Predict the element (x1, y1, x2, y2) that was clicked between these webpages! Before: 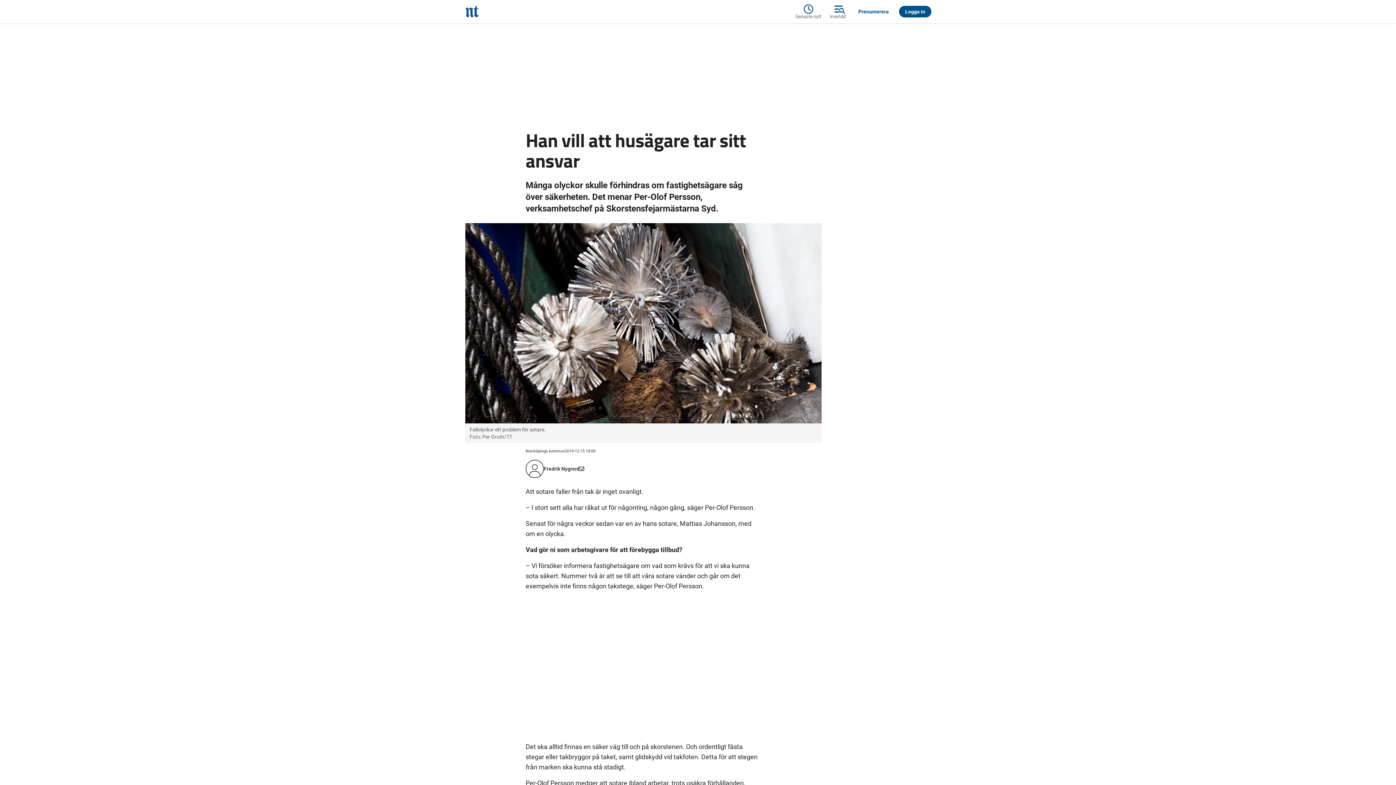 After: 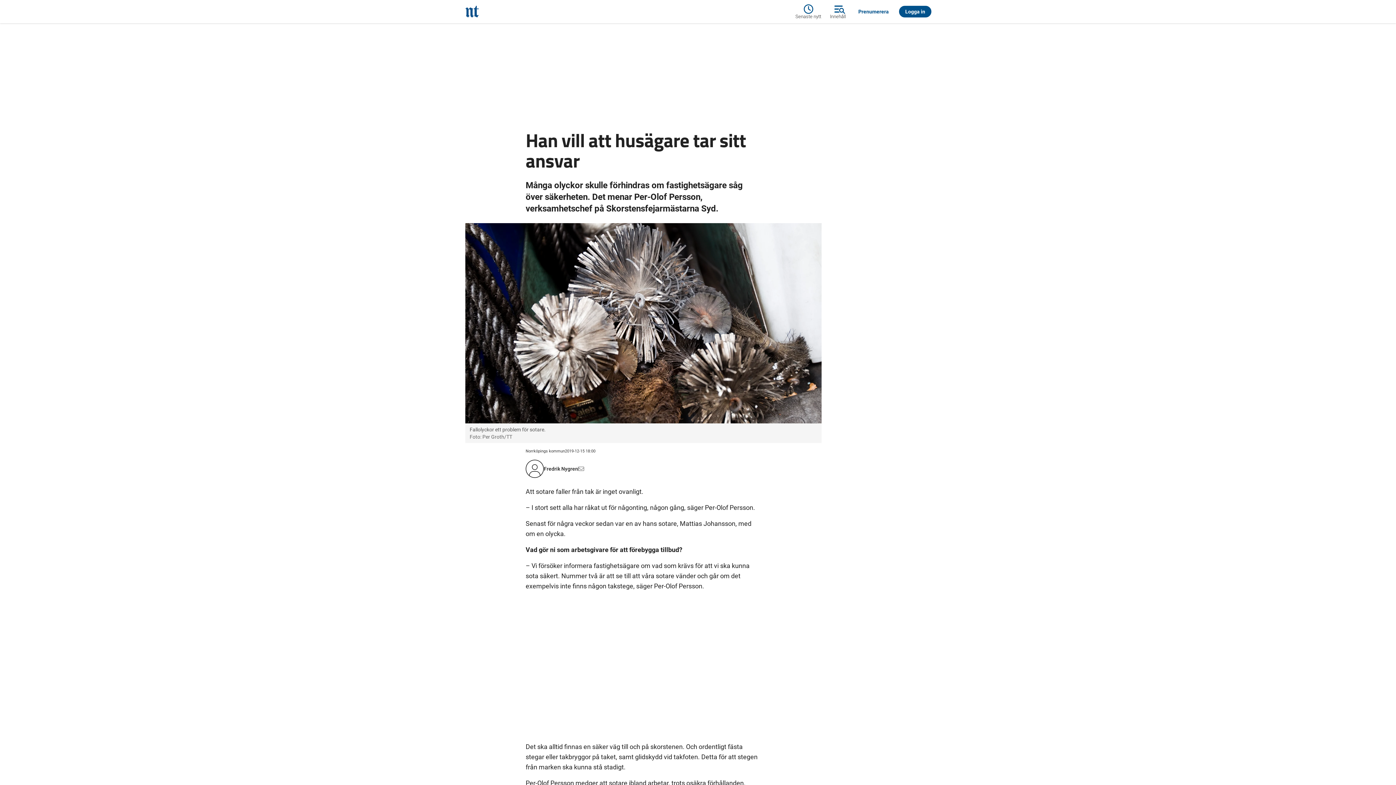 Action: bbox: (578, 464, 584, 473)